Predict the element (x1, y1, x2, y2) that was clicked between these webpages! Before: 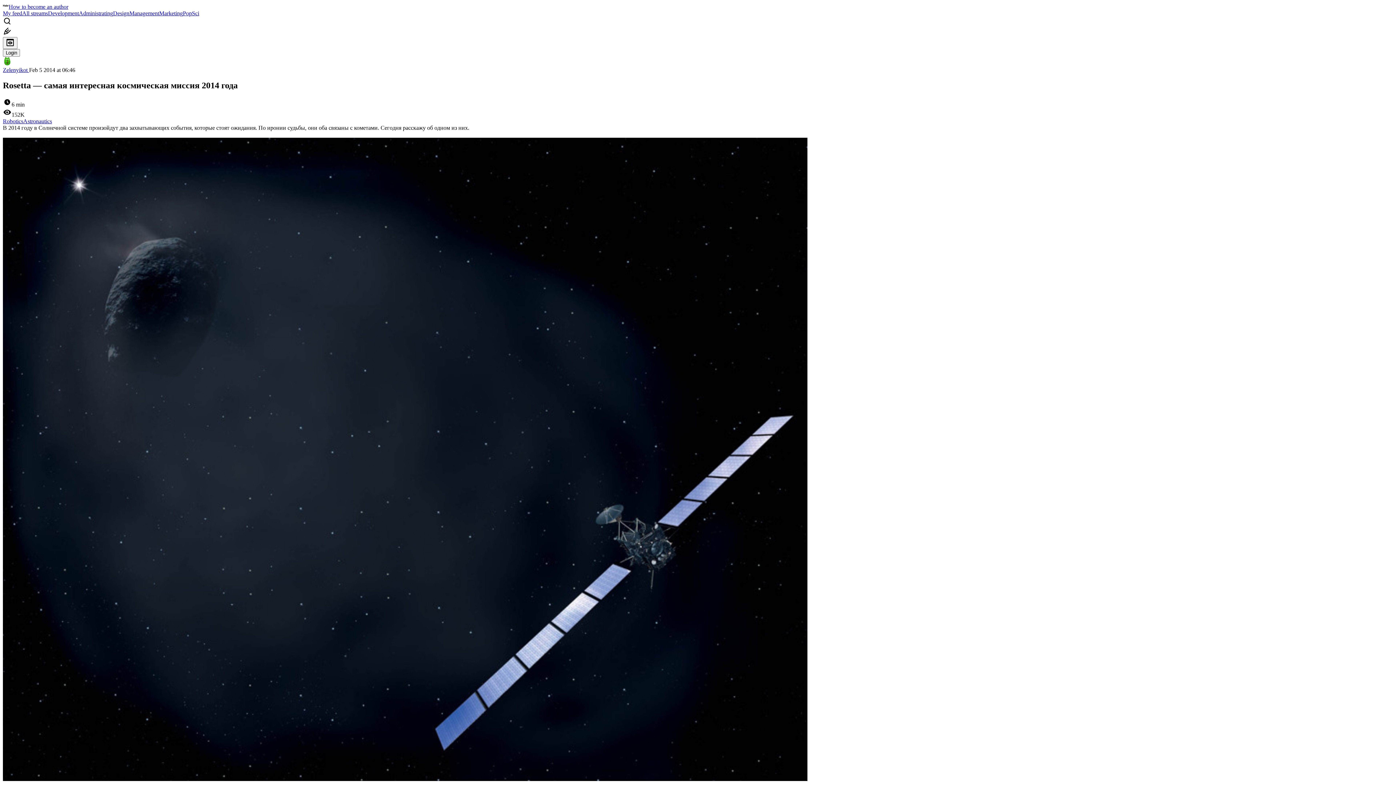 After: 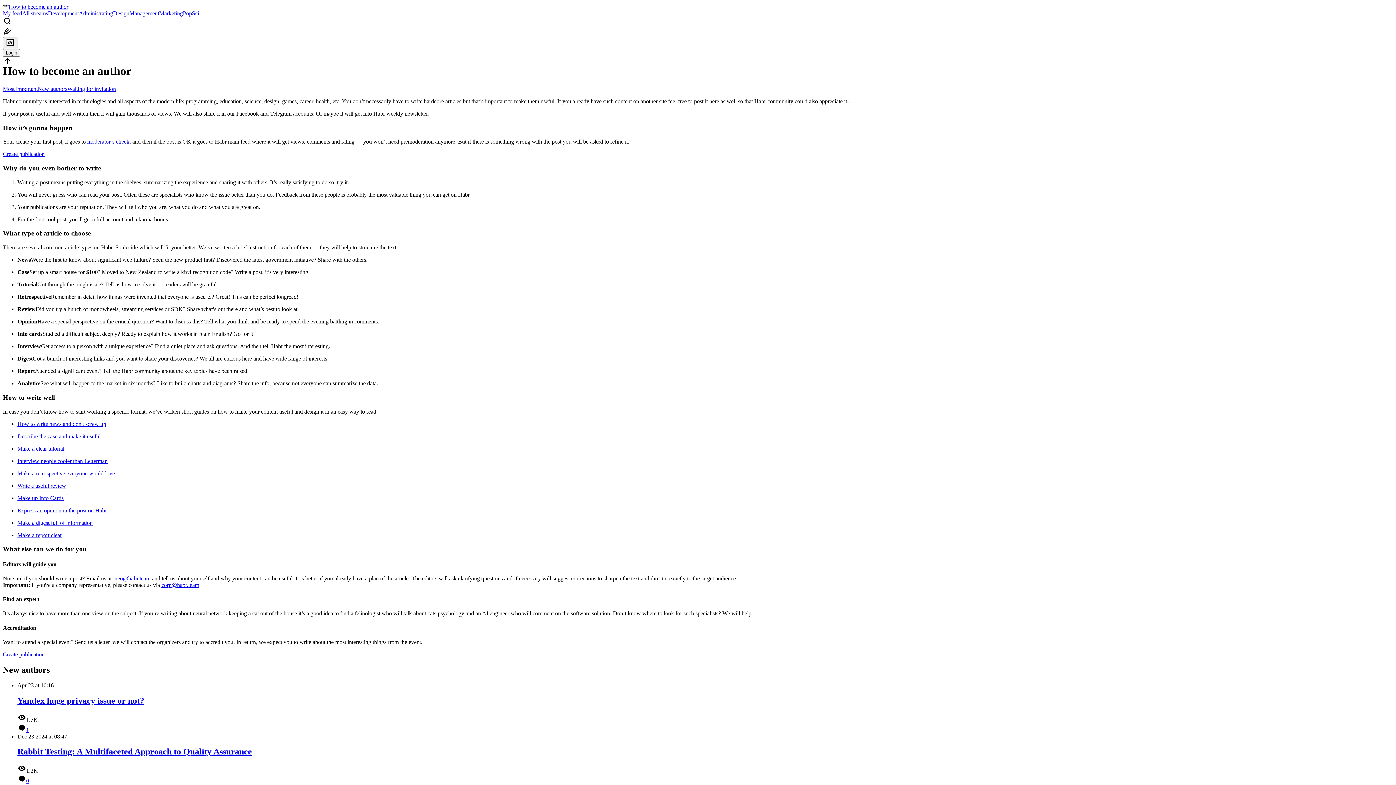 Action: bbox: (8, 3, 68, 9) label: How to become an author